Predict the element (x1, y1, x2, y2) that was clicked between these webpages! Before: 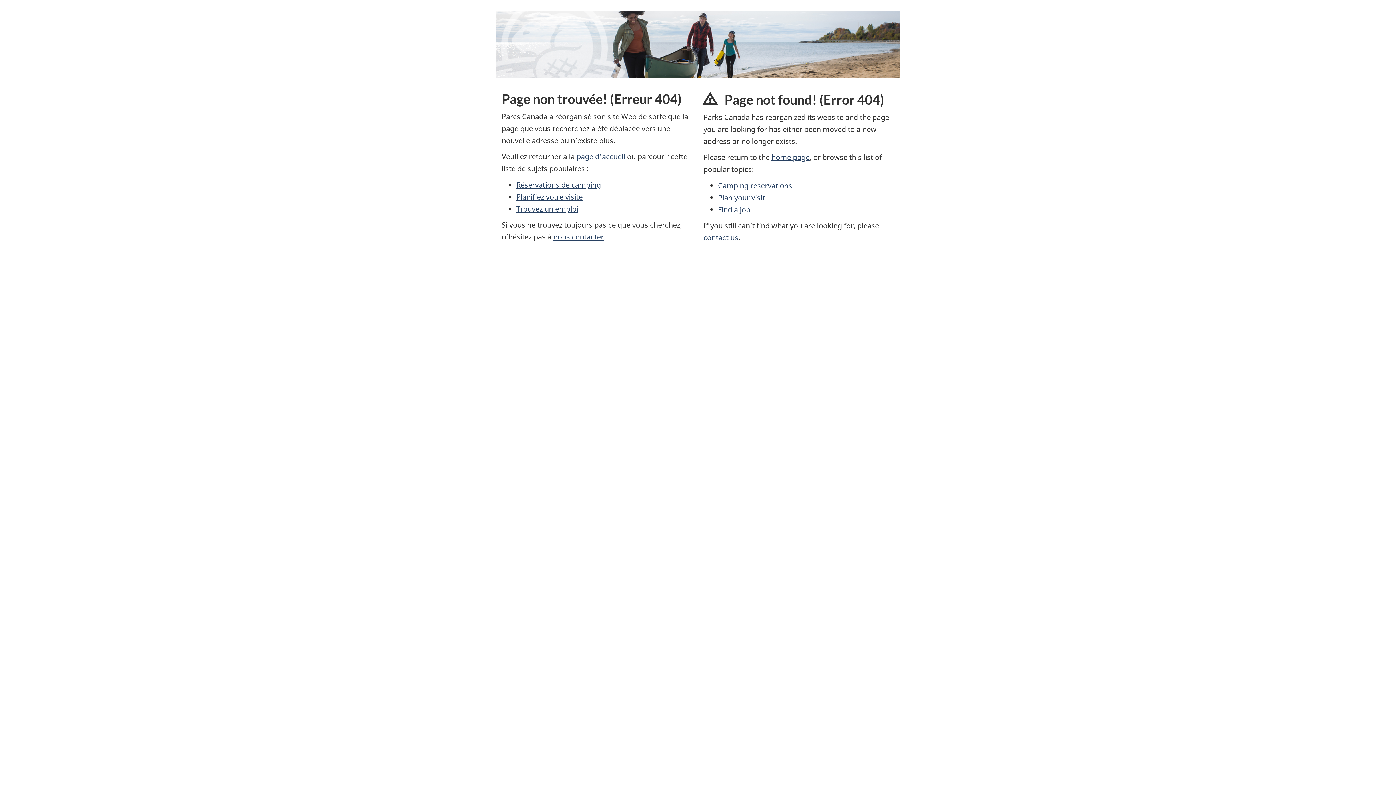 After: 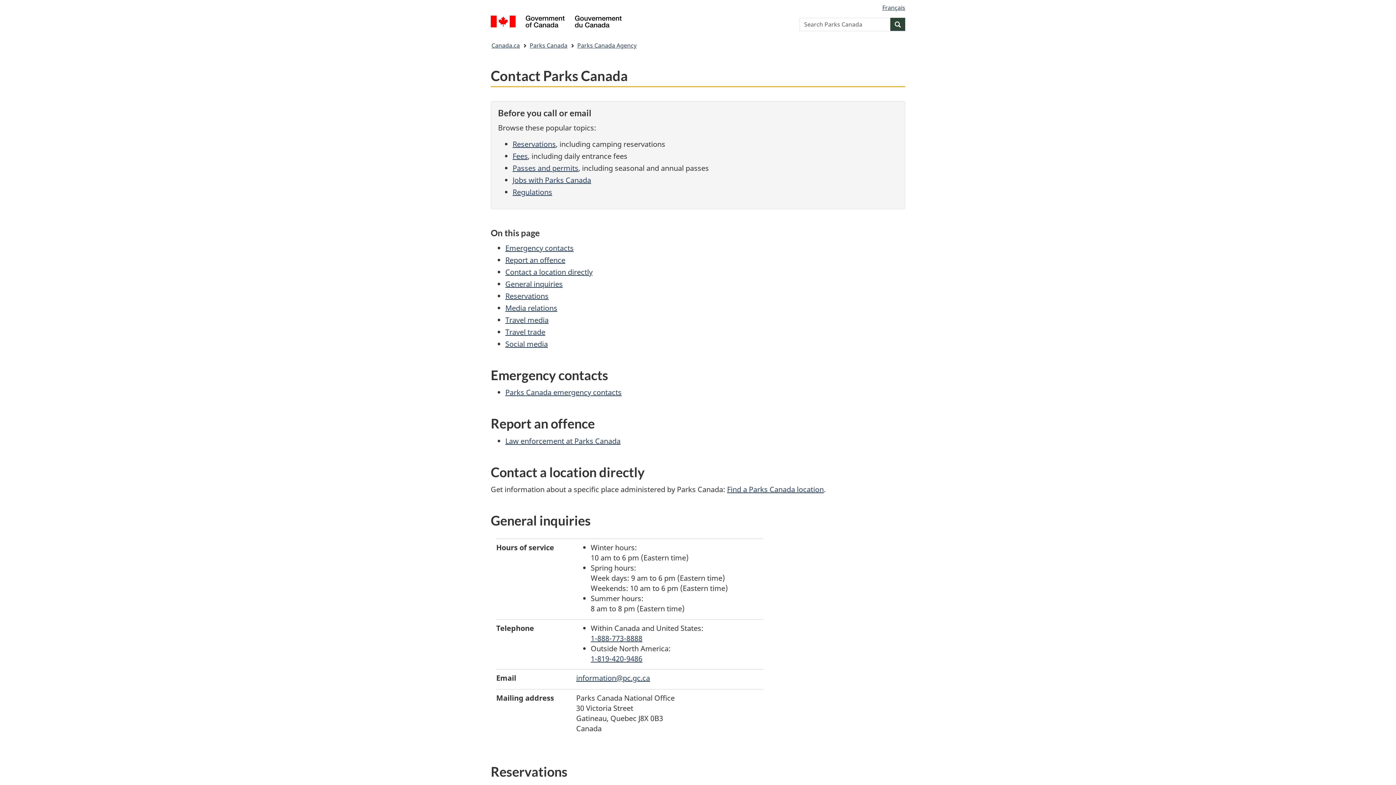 Action: label: contact us bbox: (703, 232, 738, 242)